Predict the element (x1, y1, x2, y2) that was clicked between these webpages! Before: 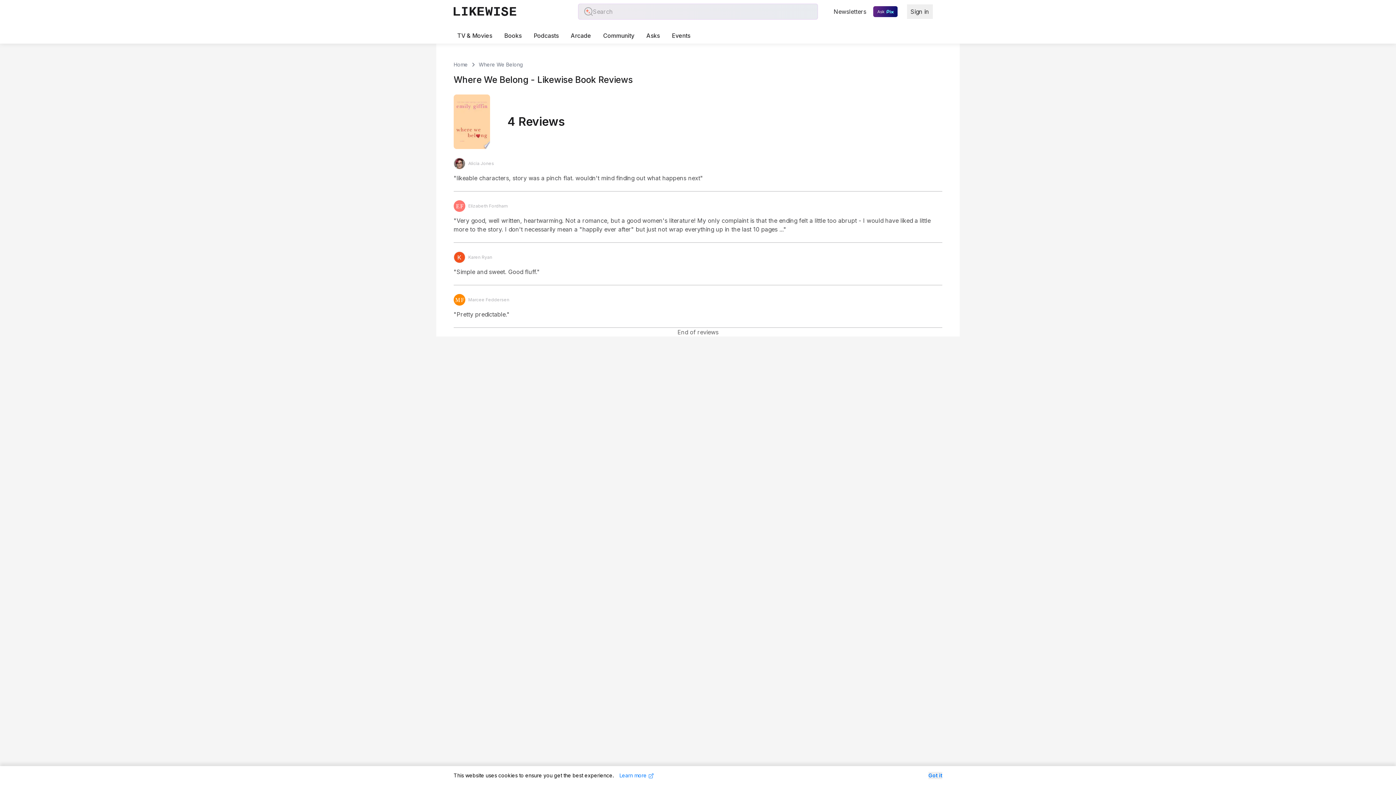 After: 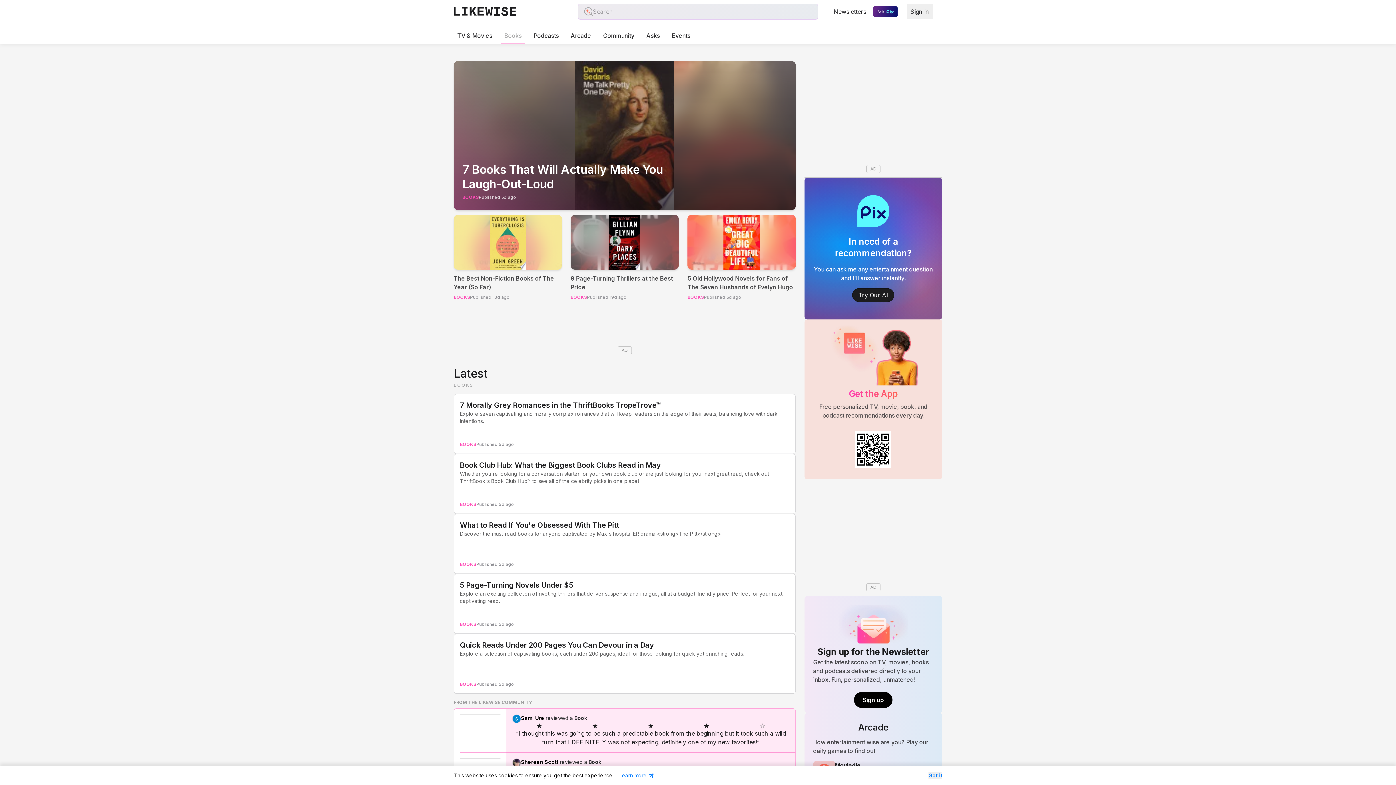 Action: label: Books bbox: (500, 28, 525, 43)